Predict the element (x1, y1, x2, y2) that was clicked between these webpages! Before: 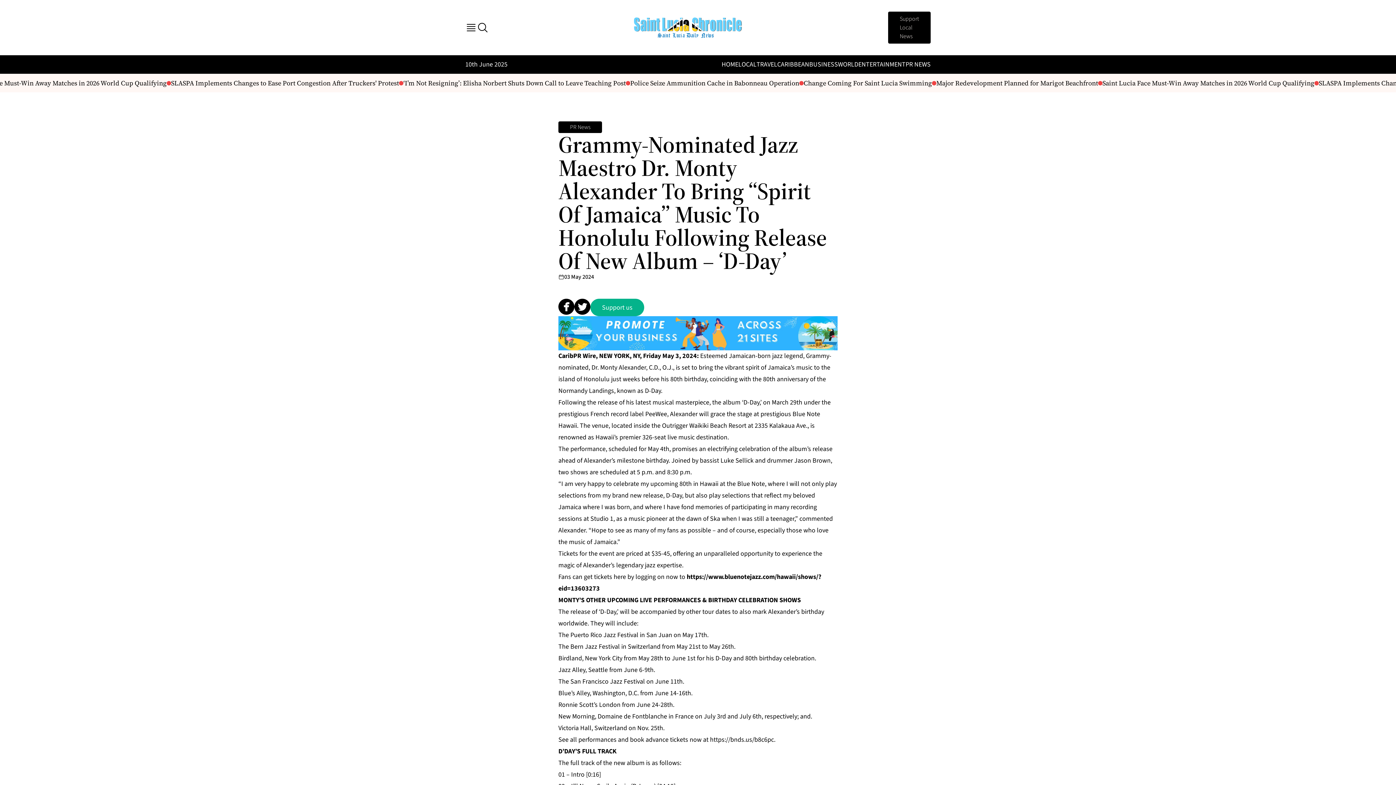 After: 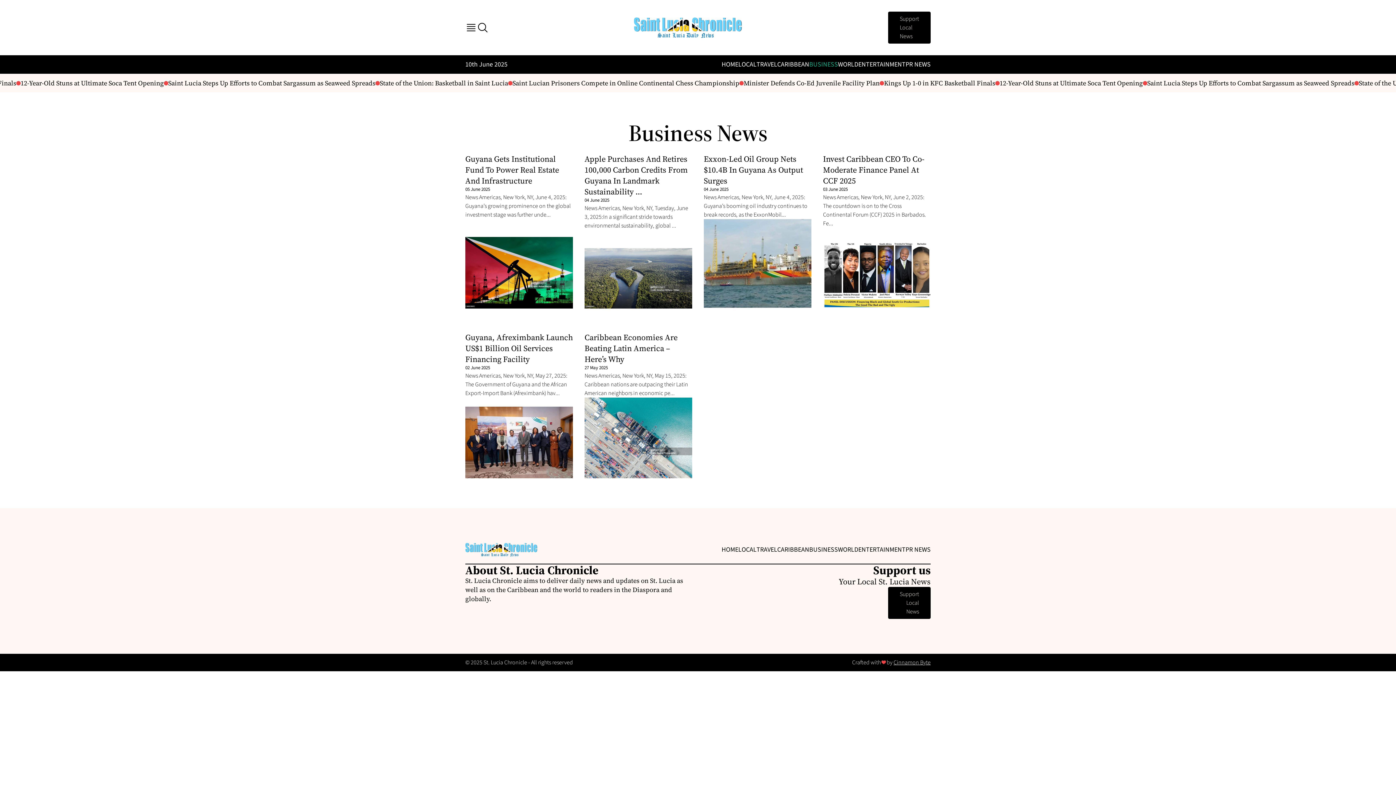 Action: bbox: (809, 60, 838, 69) label: BUSINESS